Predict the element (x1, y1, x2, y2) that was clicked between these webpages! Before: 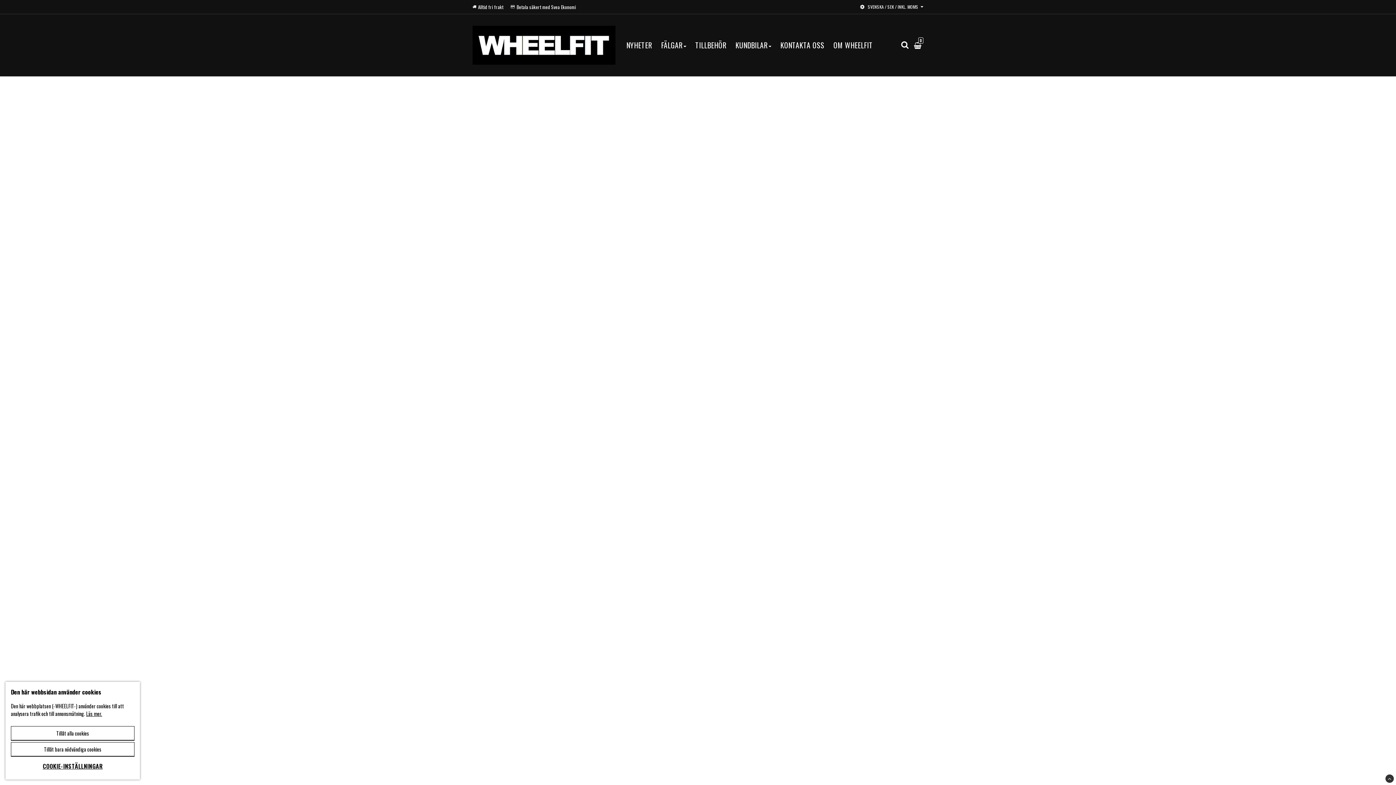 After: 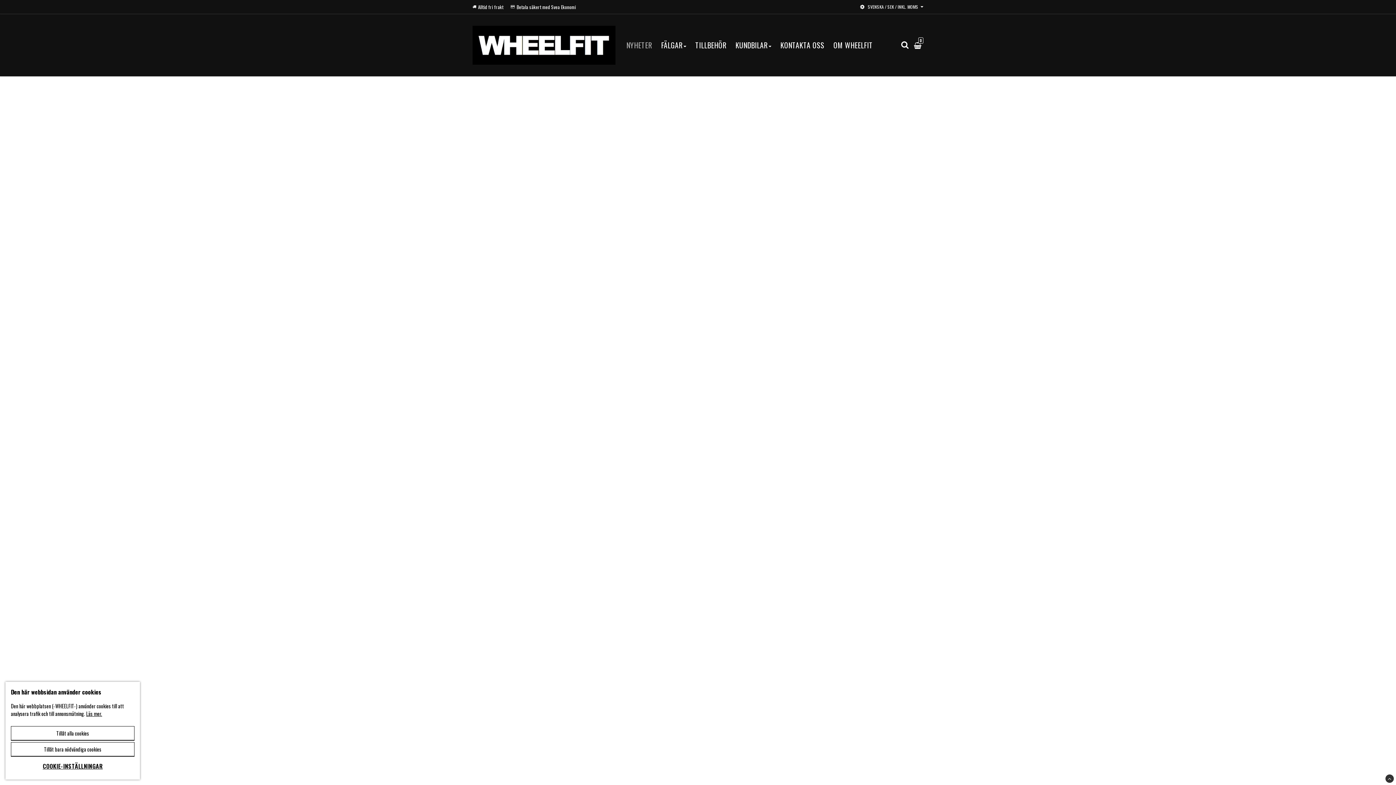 Action: label: NYHETER bbox: (626, 36, 652, 54)